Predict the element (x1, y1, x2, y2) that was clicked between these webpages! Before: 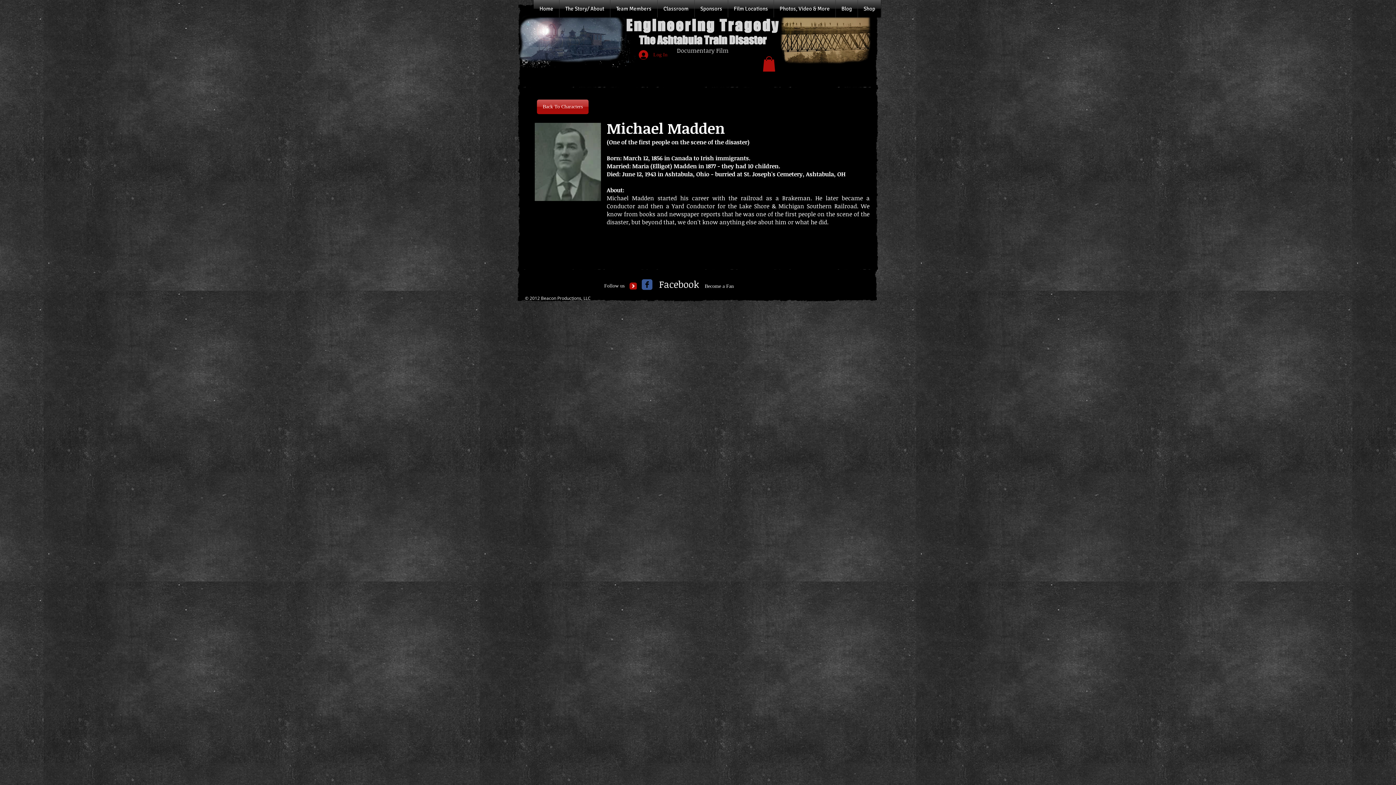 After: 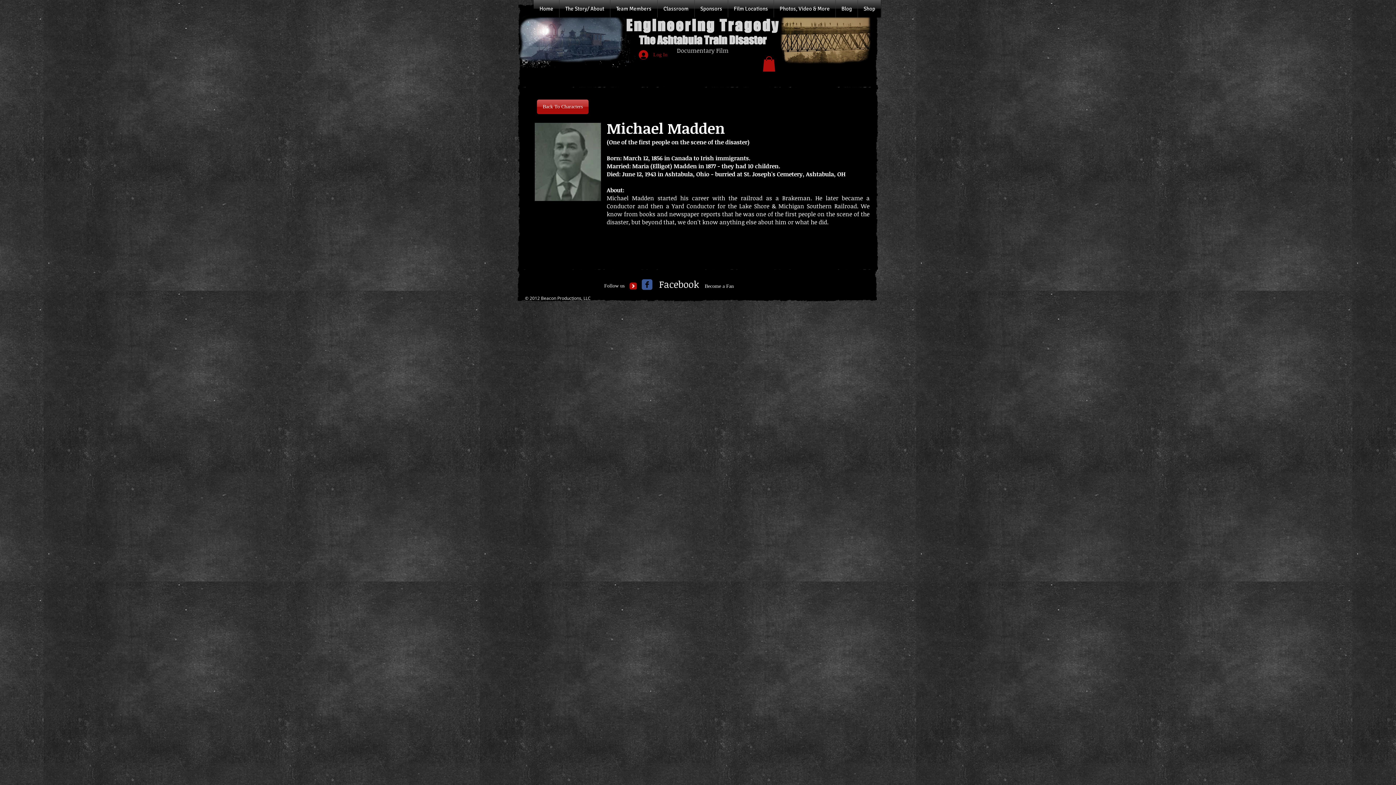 Action: bbox: (629, 282, 637, 289)